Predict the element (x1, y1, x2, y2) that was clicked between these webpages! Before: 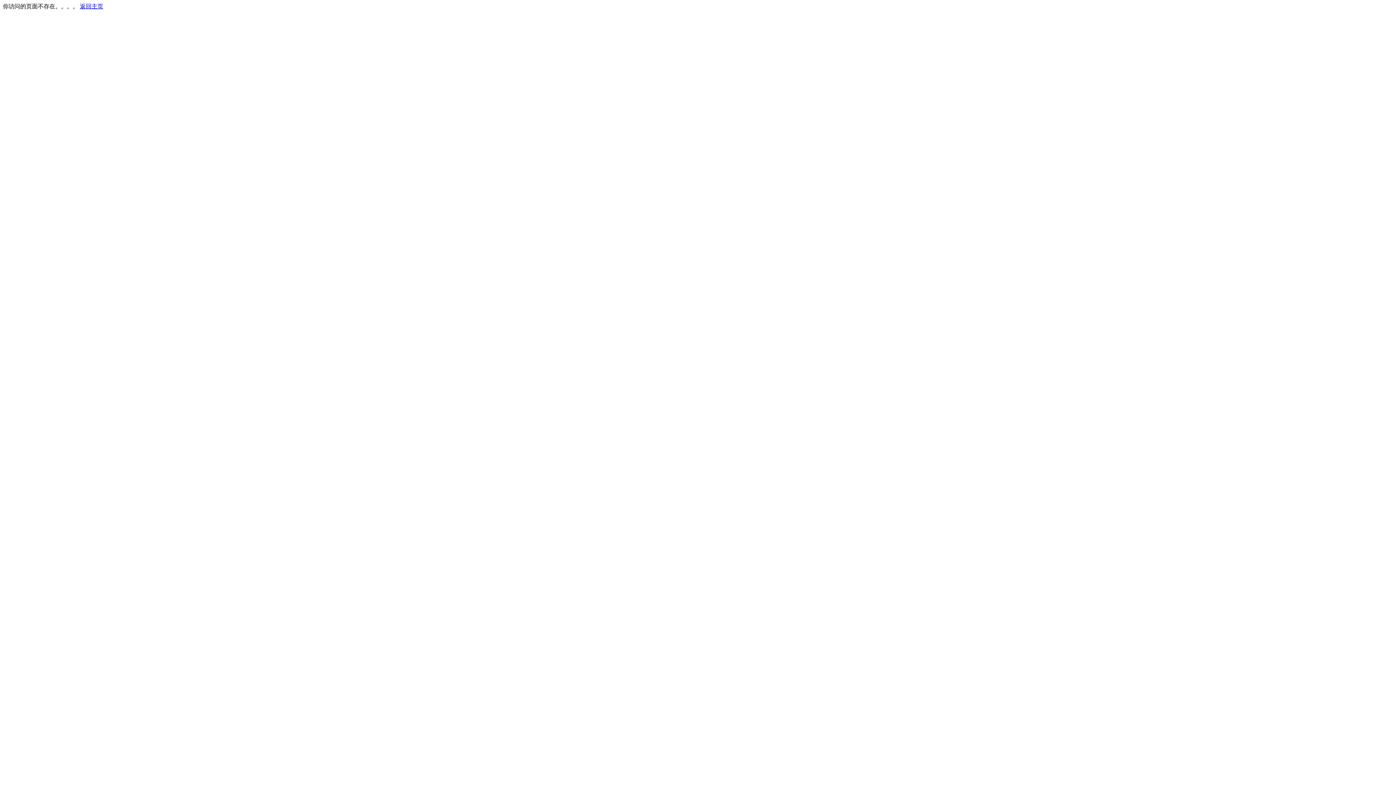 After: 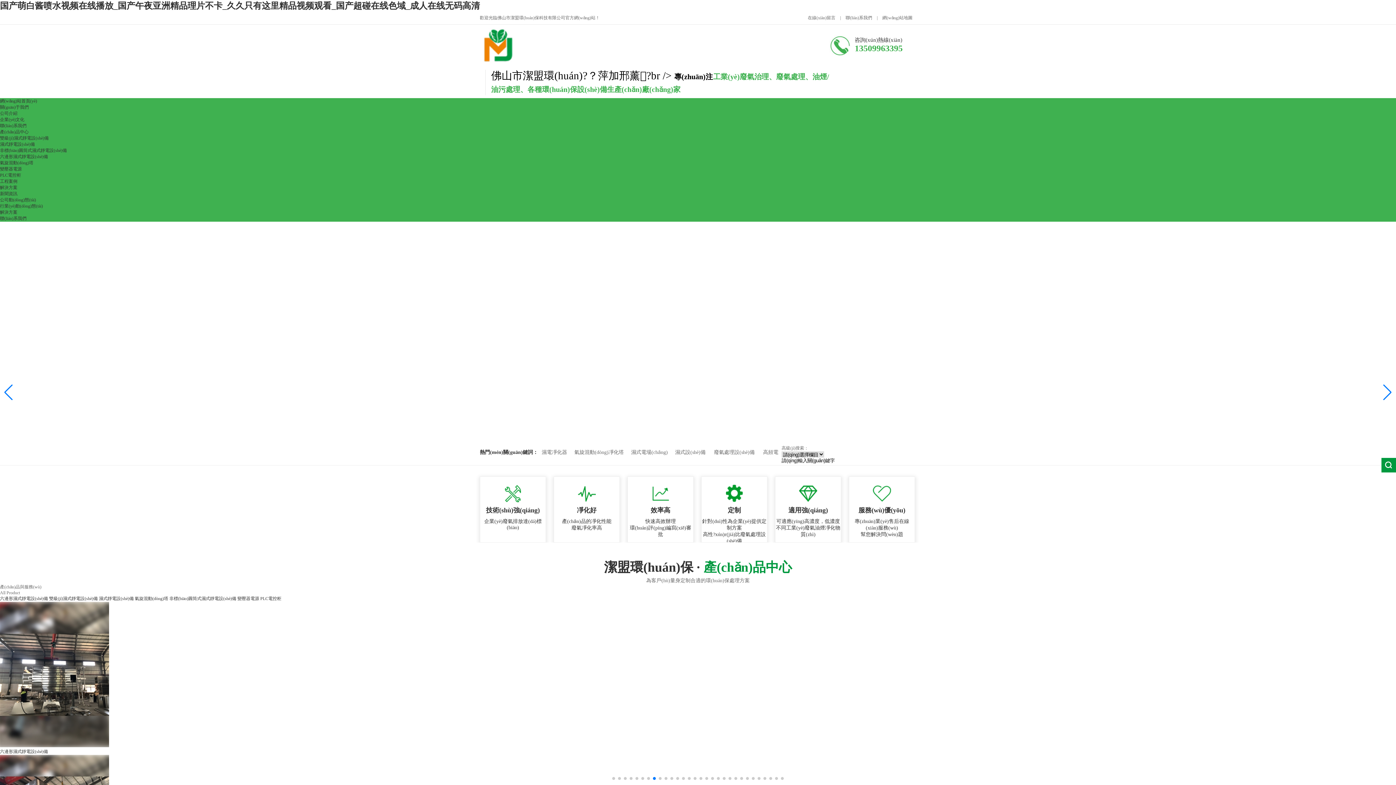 Action: bbox: (80, 3, 103, 9) label: 返回主页